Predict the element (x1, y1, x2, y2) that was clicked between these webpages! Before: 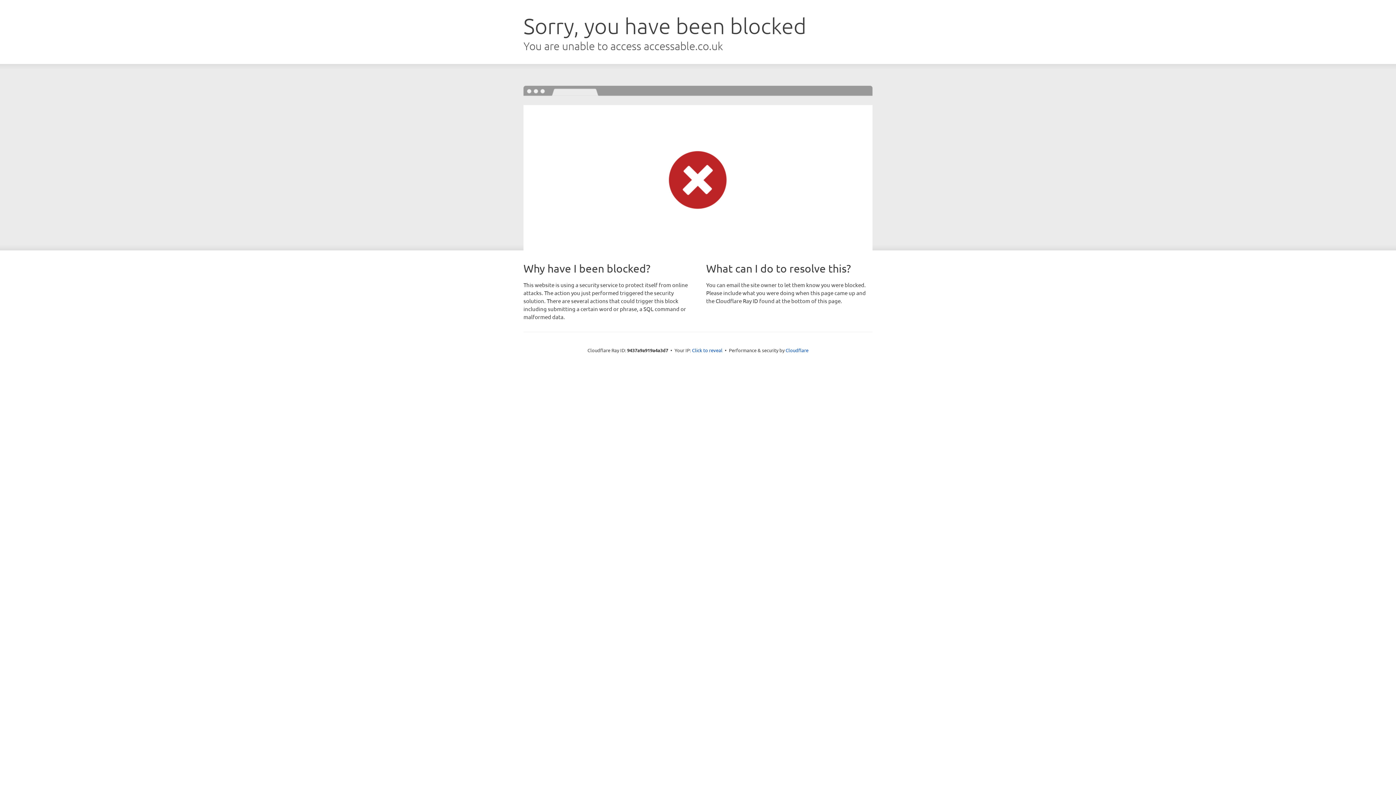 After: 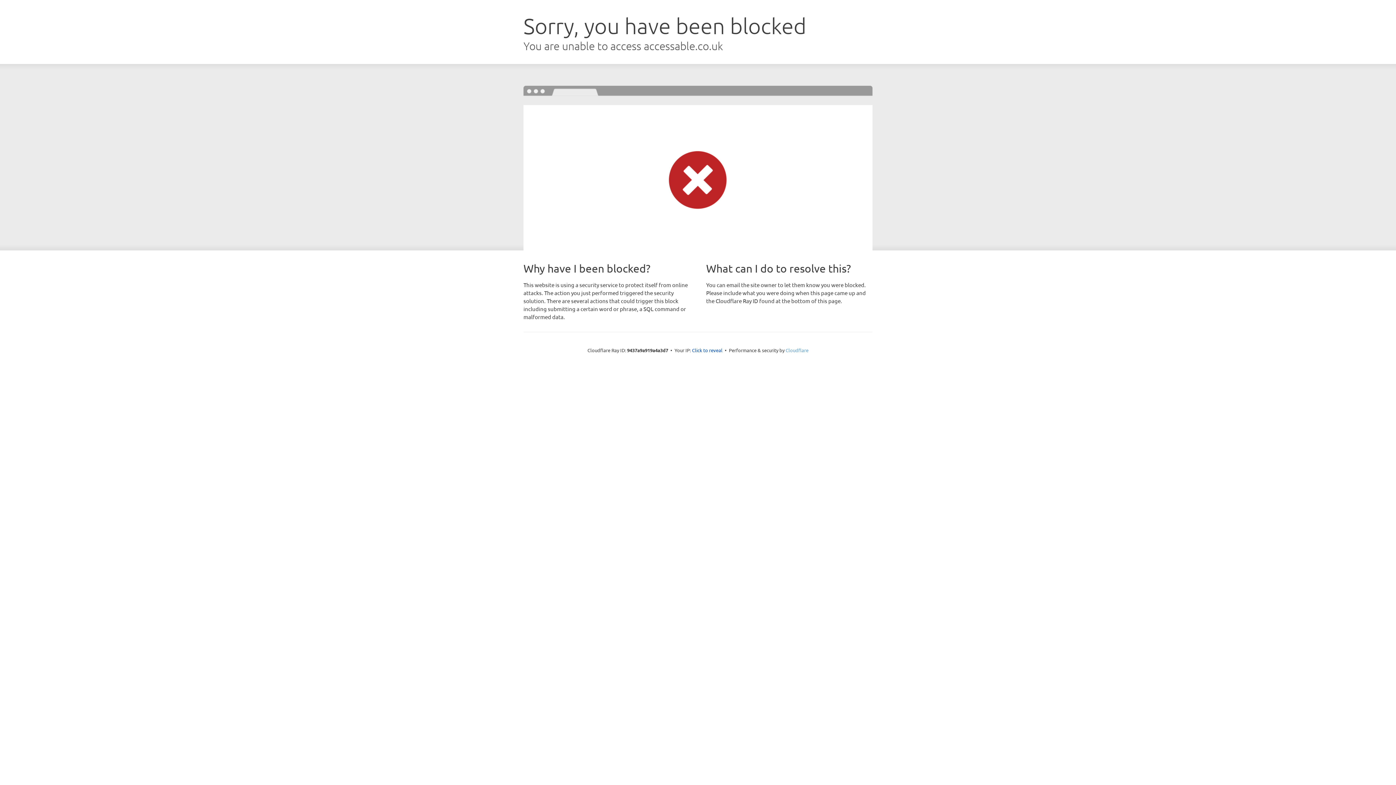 Action: label: Cloudflare bbox: (785, 347, 808, 353)